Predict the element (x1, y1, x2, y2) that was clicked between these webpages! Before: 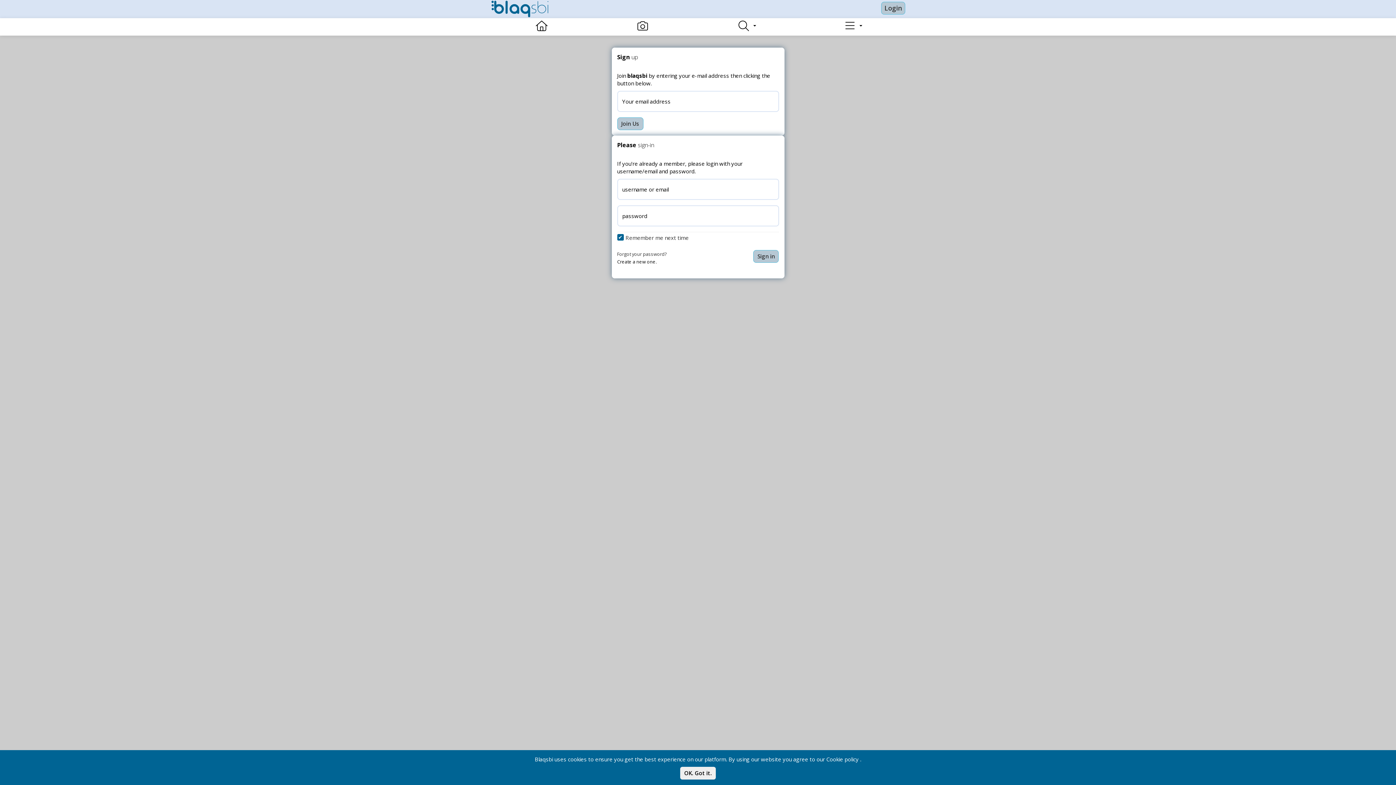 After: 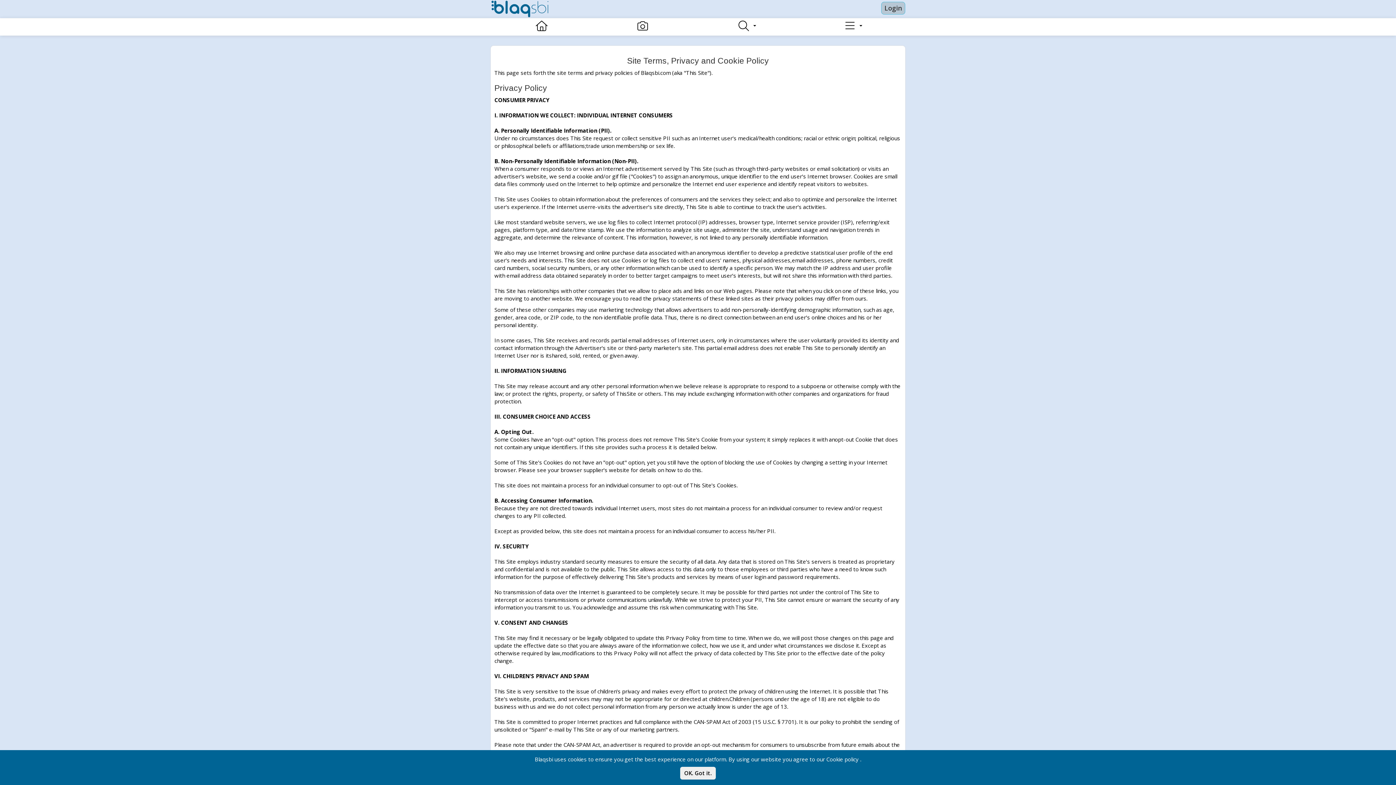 Action: label: Cookie policy bbox: (826, 756, 858, 763)